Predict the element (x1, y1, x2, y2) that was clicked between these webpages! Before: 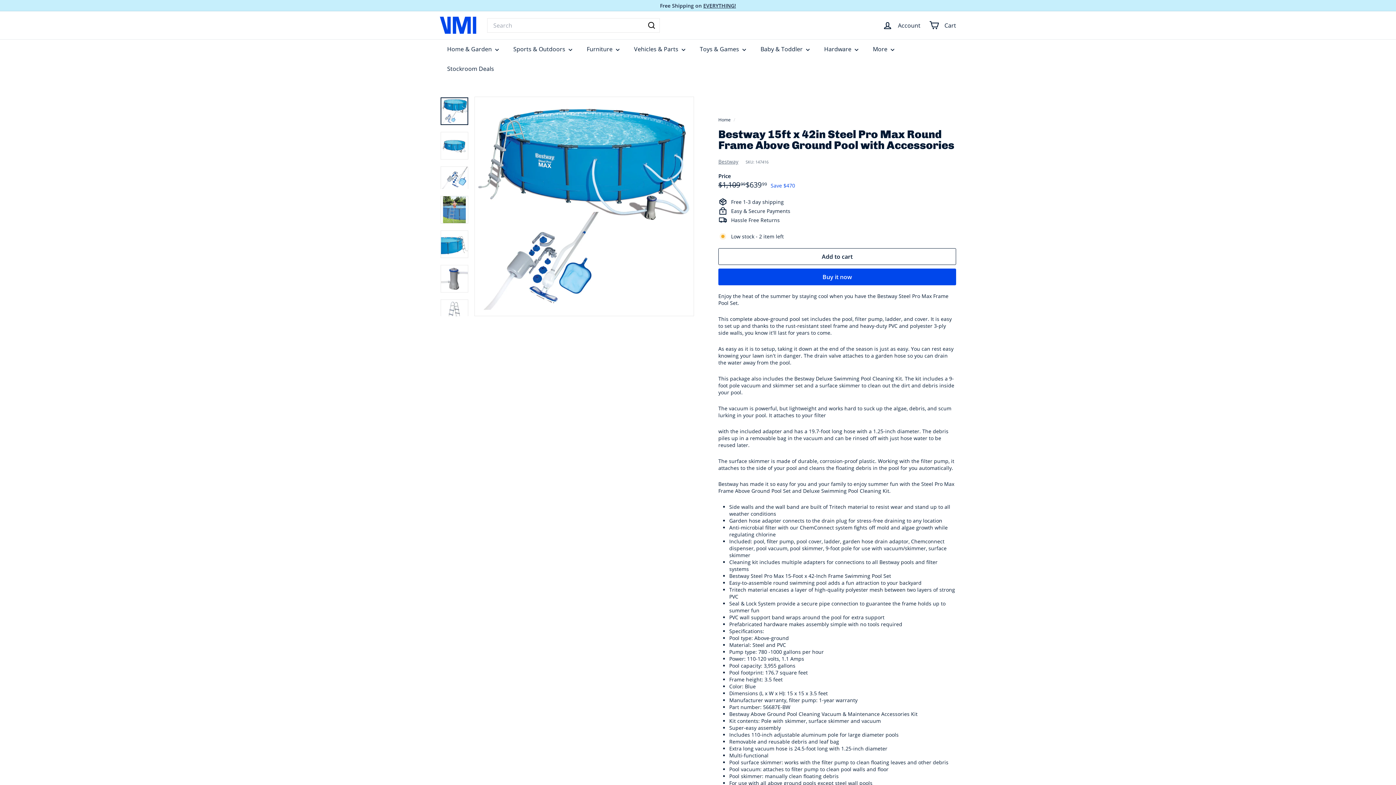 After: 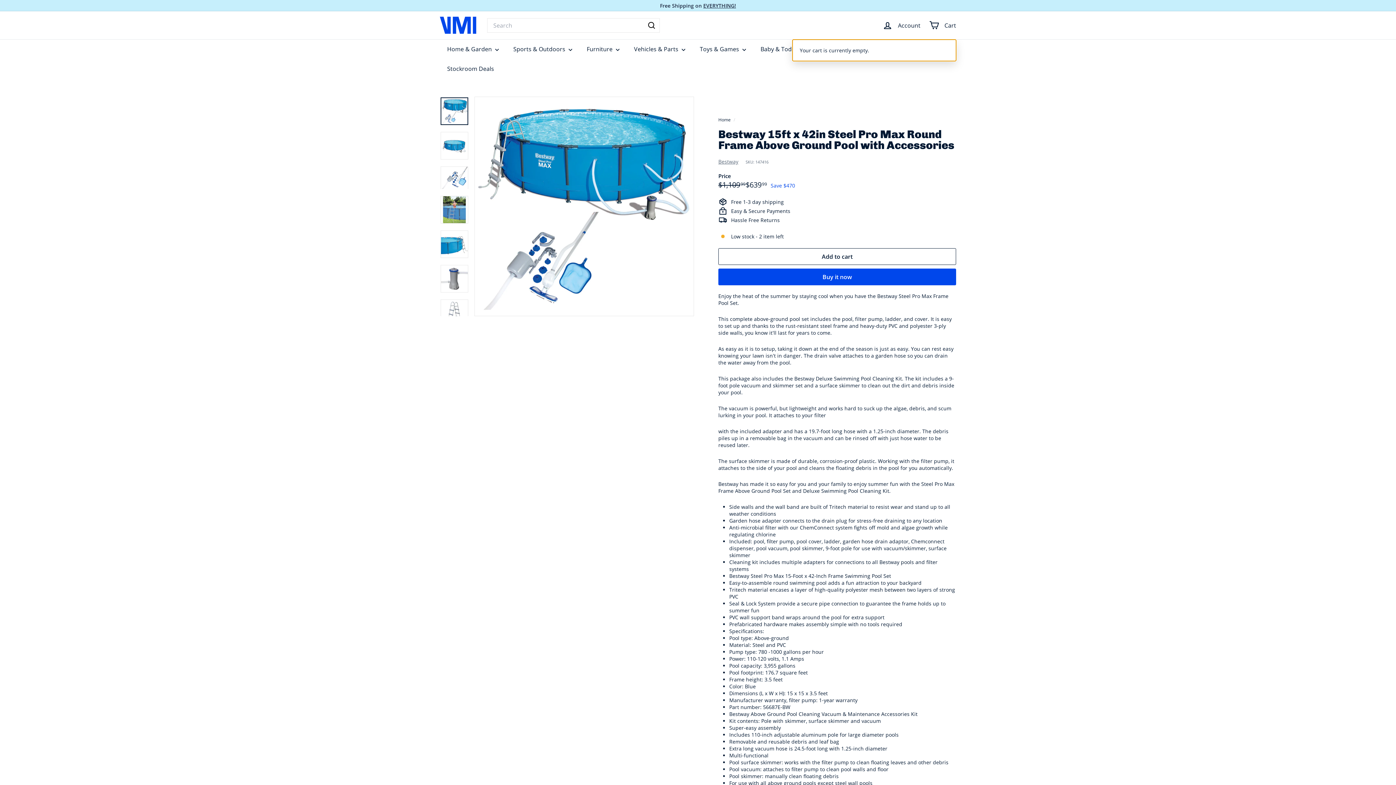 Action: bbox: (925, 14, 960, 36) label: 


Cart

